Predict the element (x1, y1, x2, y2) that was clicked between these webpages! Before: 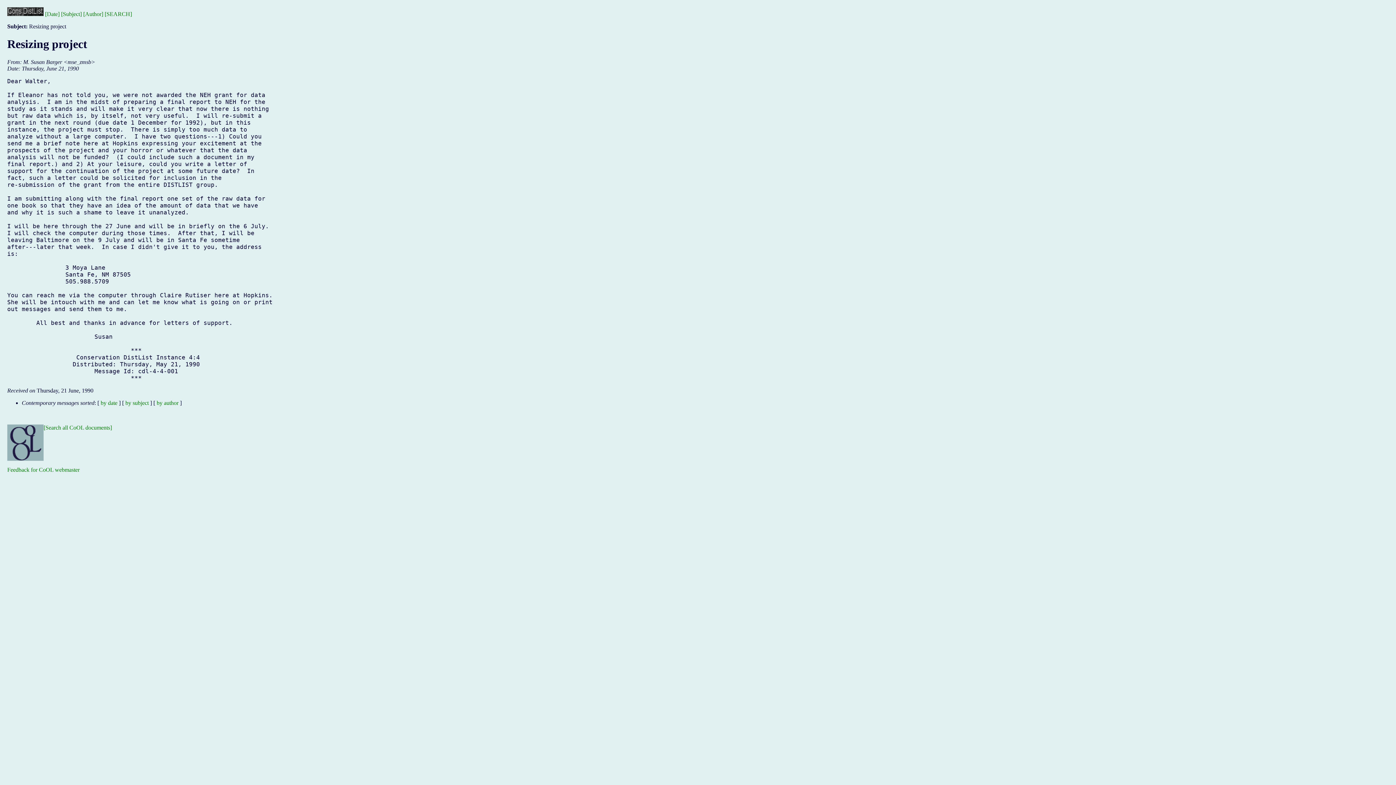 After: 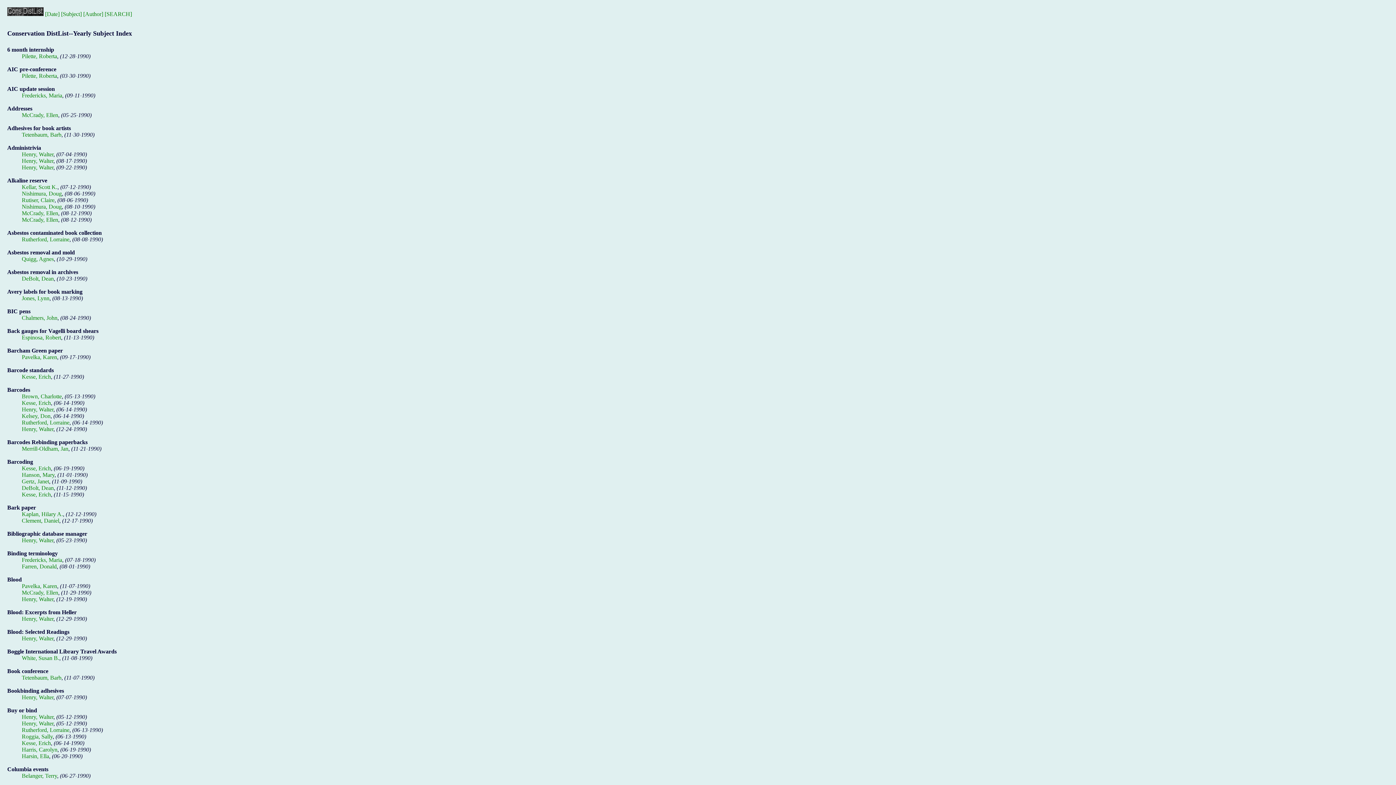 Action: bbox: (125, 399, 148, 406) label: by subject